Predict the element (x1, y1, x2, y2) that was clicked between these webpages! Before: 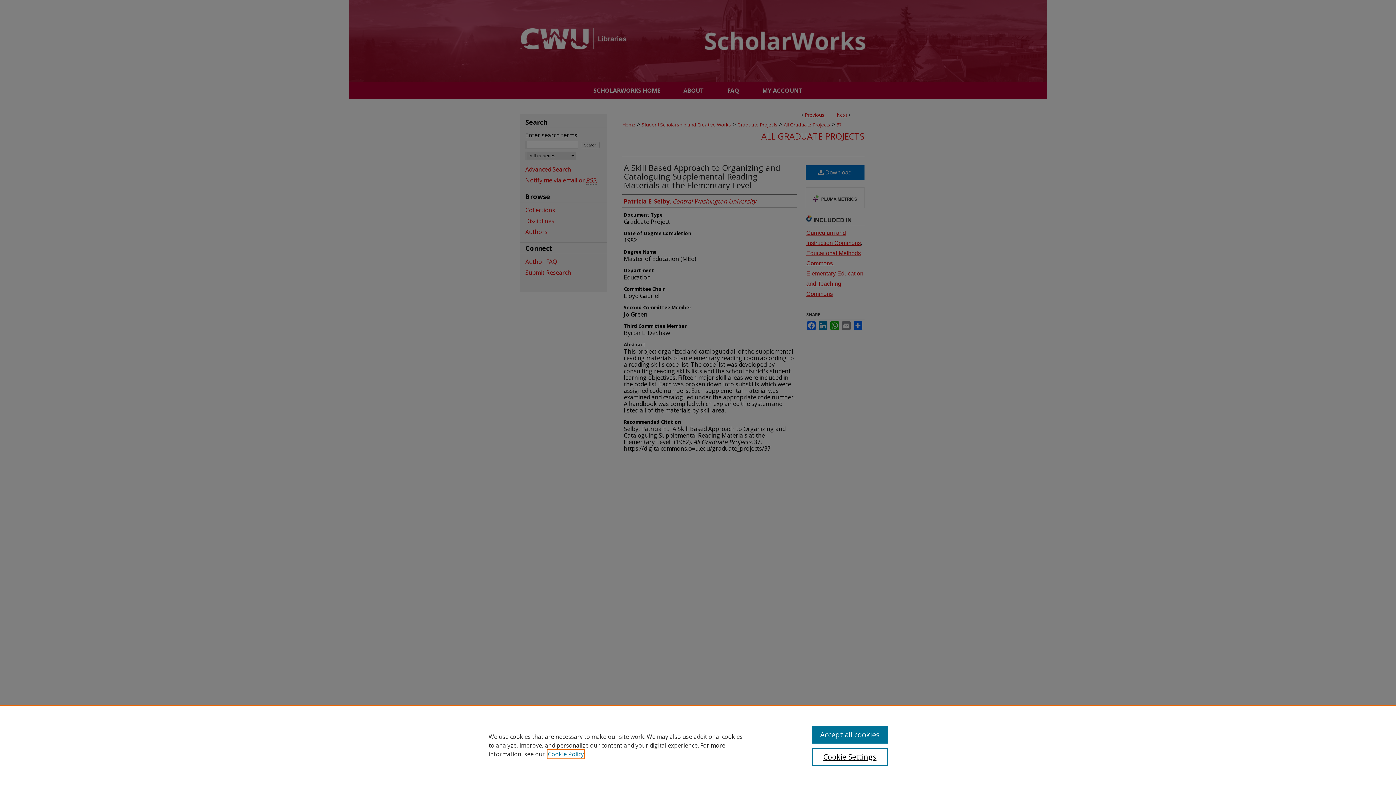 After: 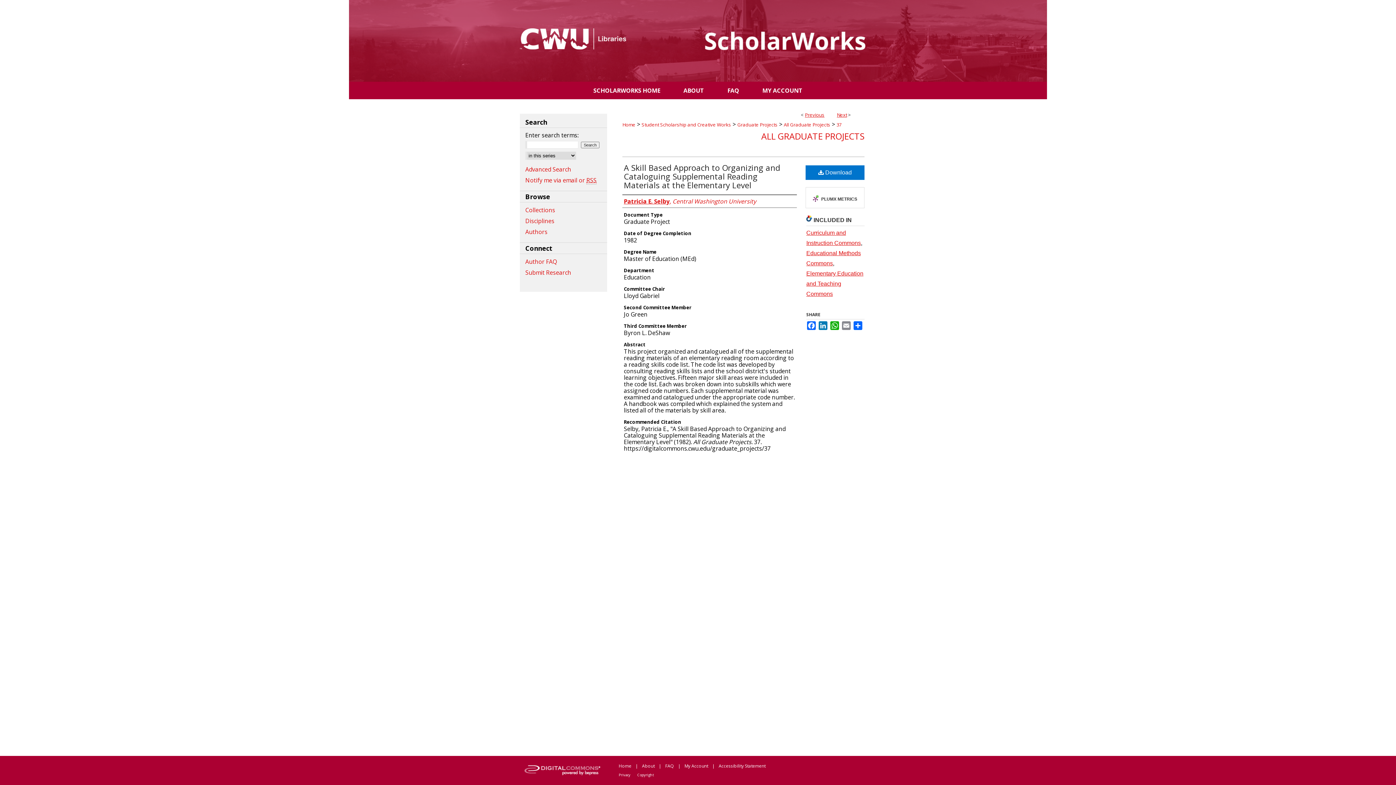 Action: label: Accept all cookies bbox: (812, 726, 887, 744)